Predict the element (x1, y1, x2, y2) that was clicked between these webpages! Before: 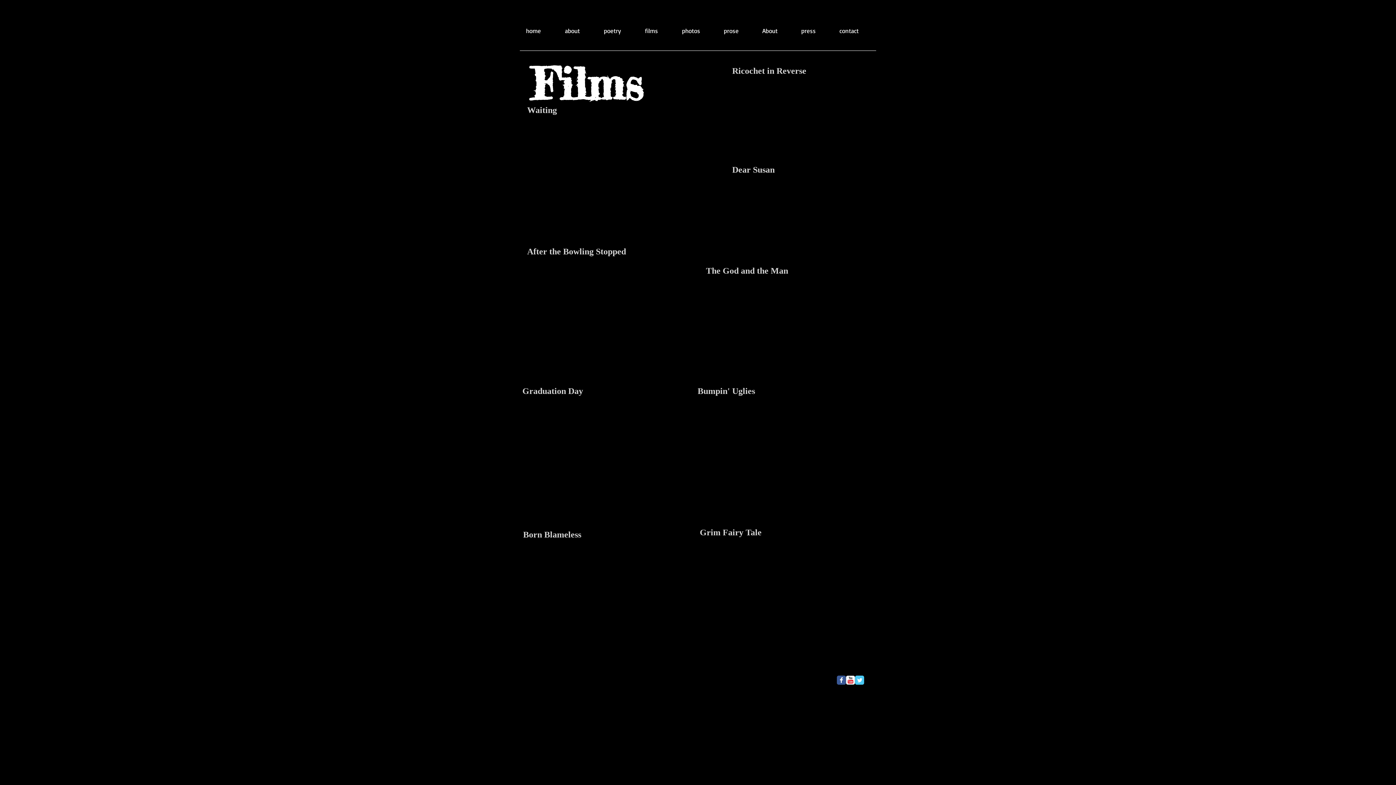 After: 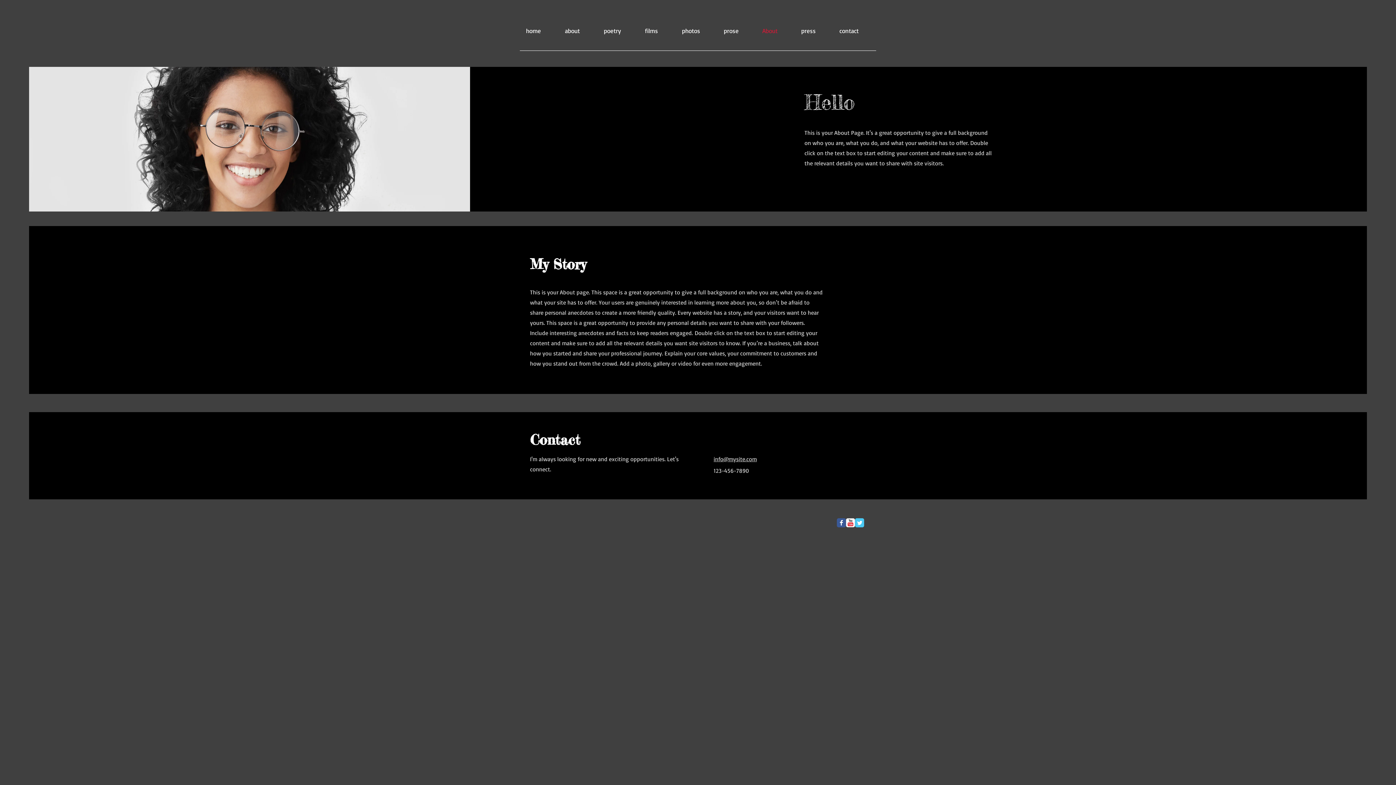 Action: label: About bbox: (756, 26, 795, 35)